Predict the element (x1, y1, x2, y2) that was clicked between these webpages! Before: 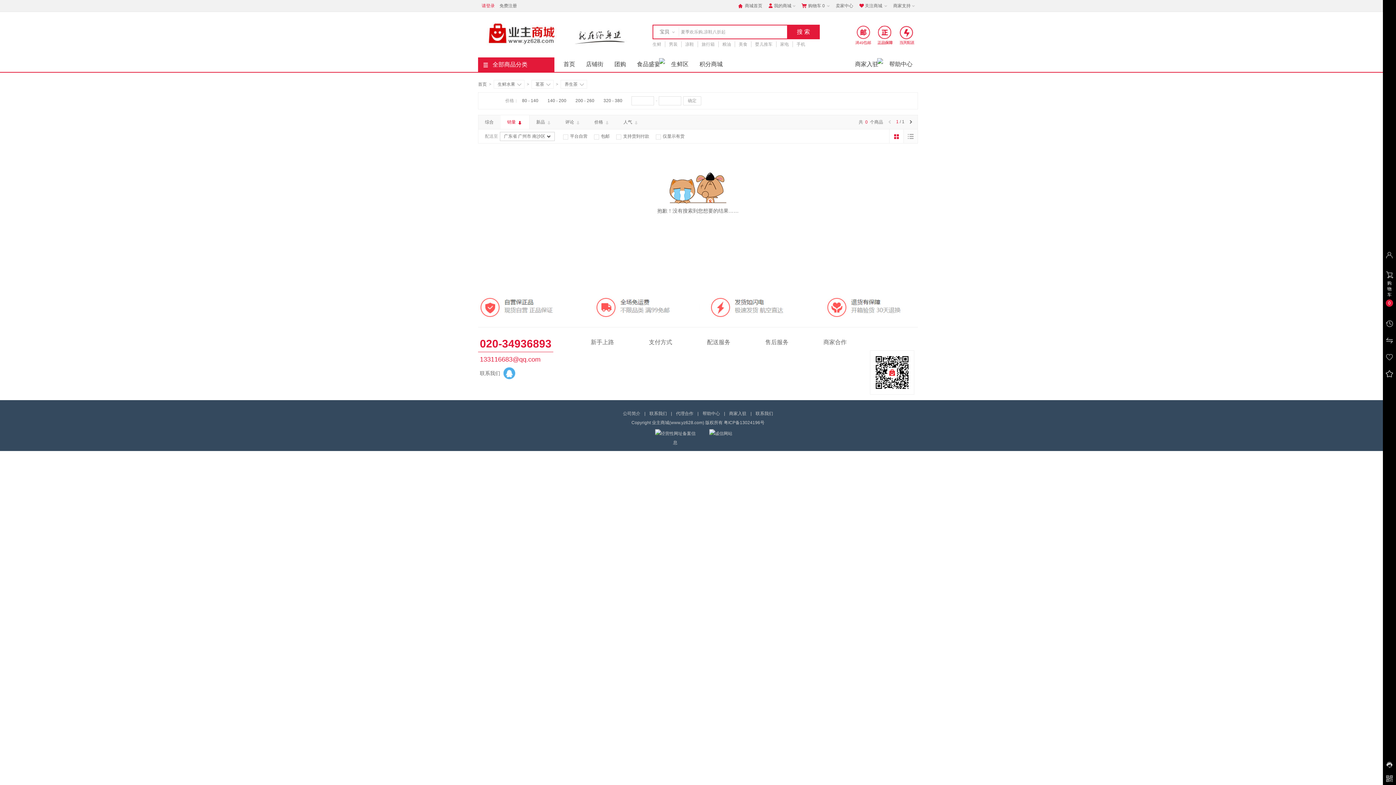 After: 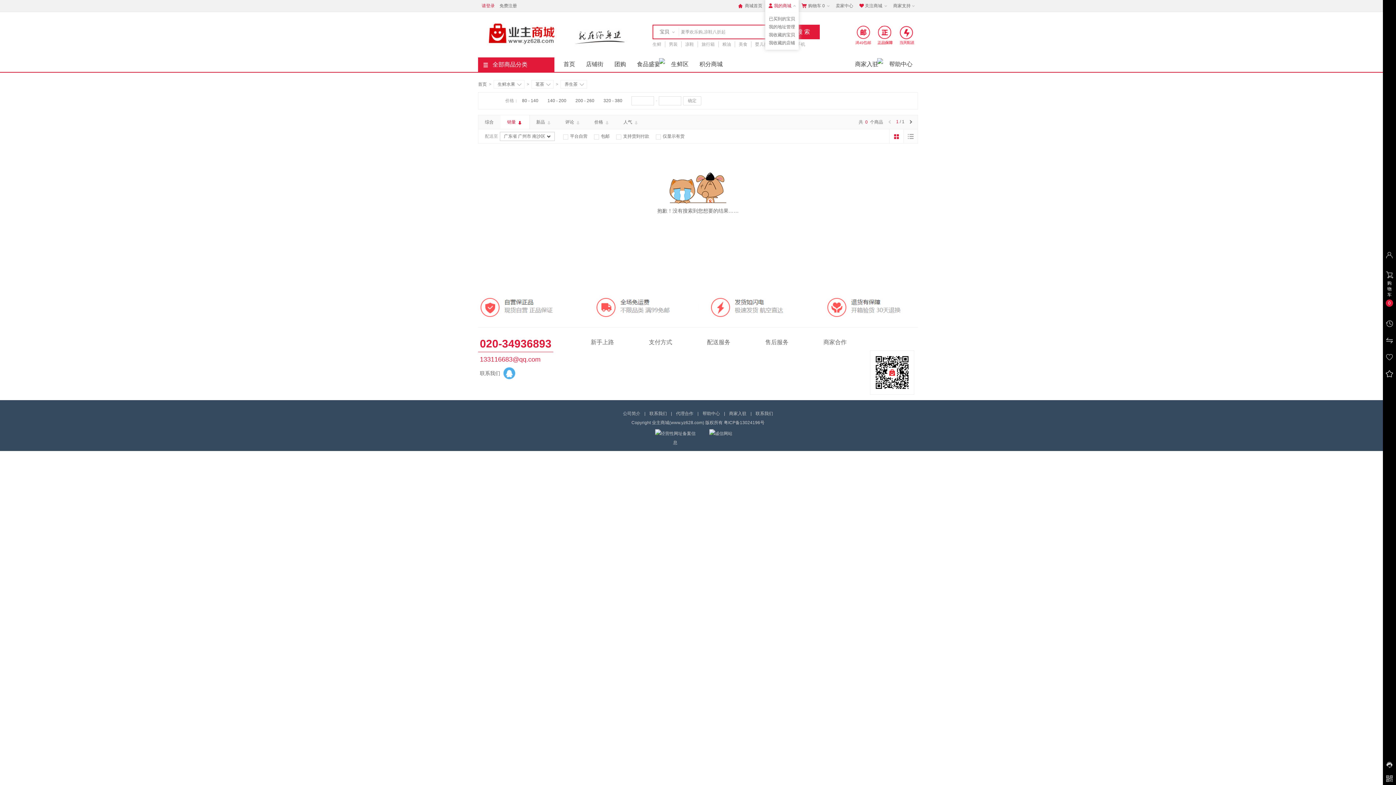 Action: label:  我的商城 bbox: (765, 0, 798, 11)